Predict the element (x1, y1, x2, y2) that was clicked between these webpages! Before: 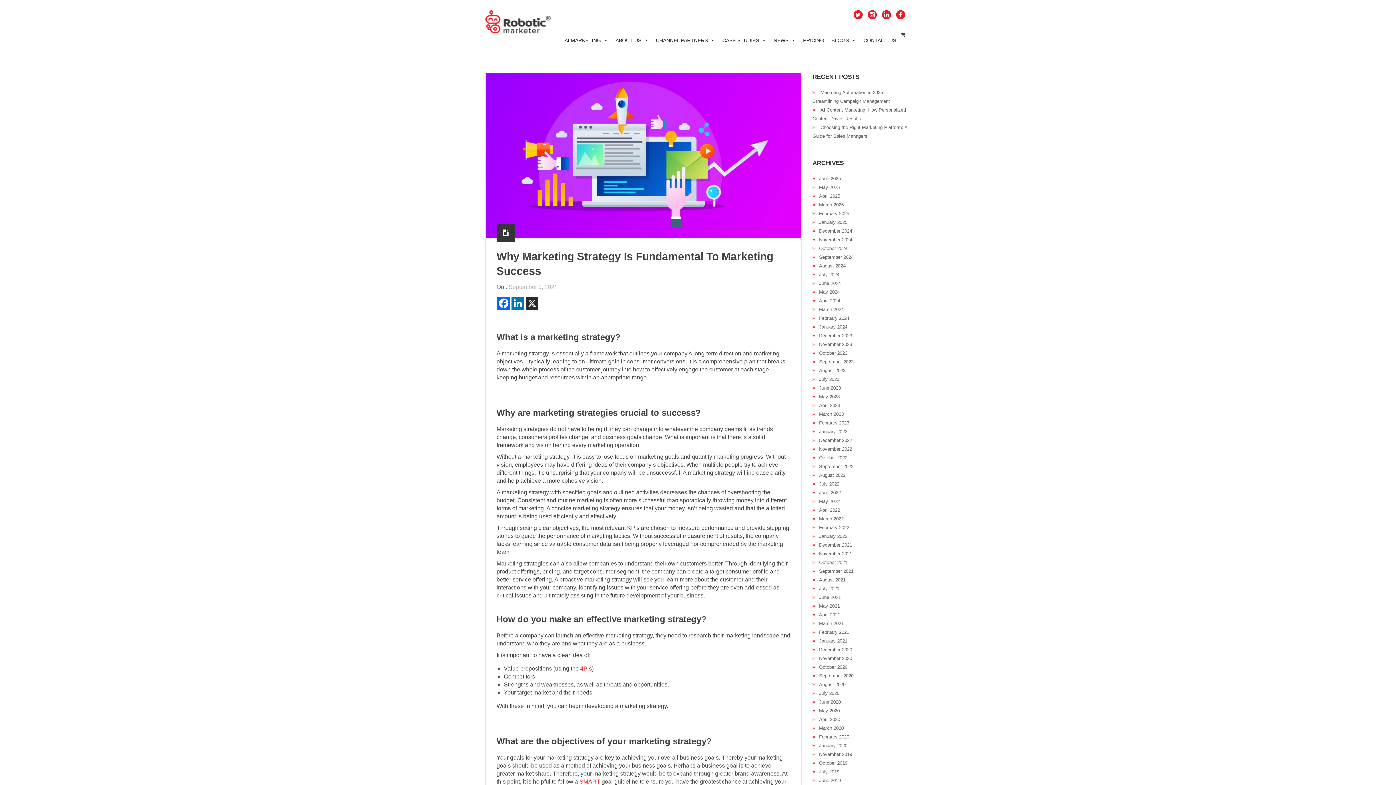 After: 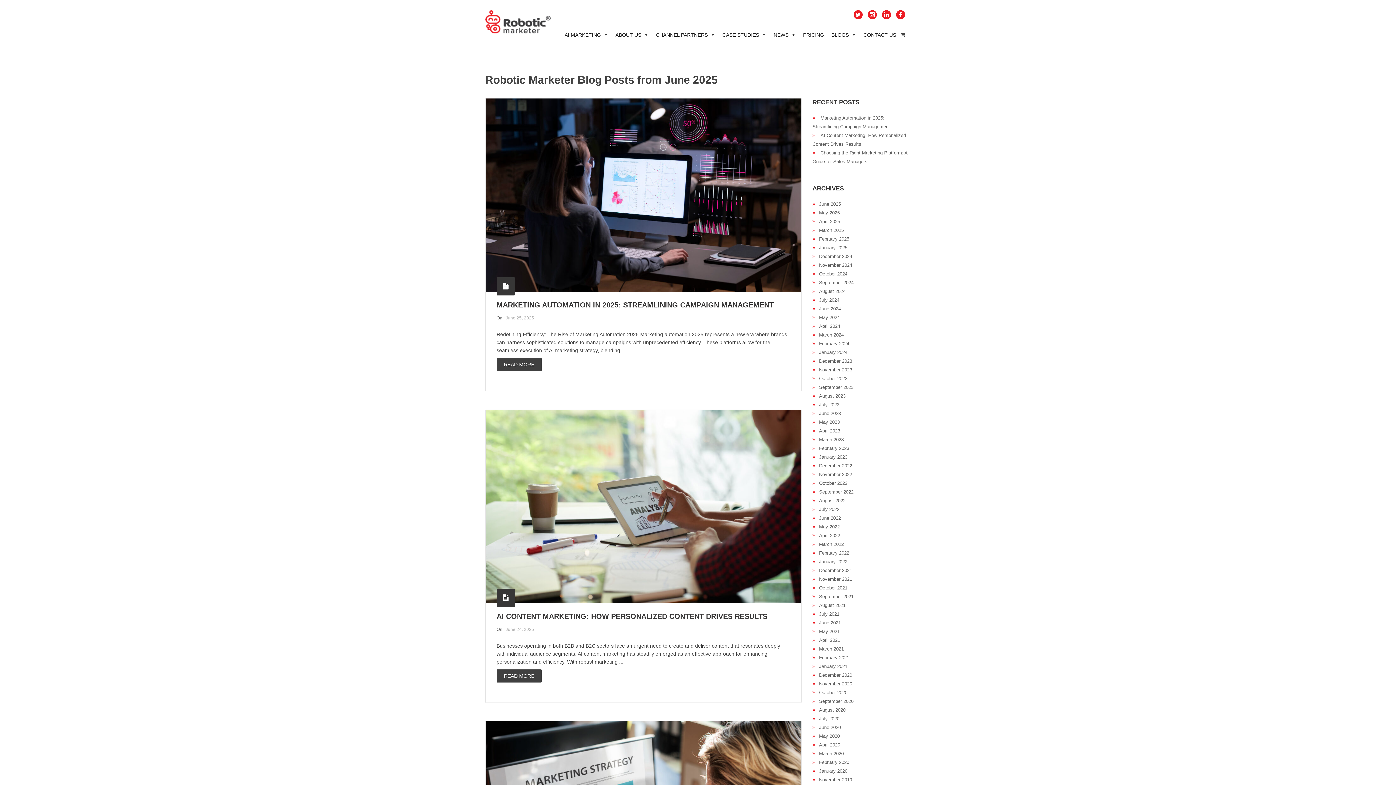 Action: bbox: (819, 176, 841, 181) label: June 2025